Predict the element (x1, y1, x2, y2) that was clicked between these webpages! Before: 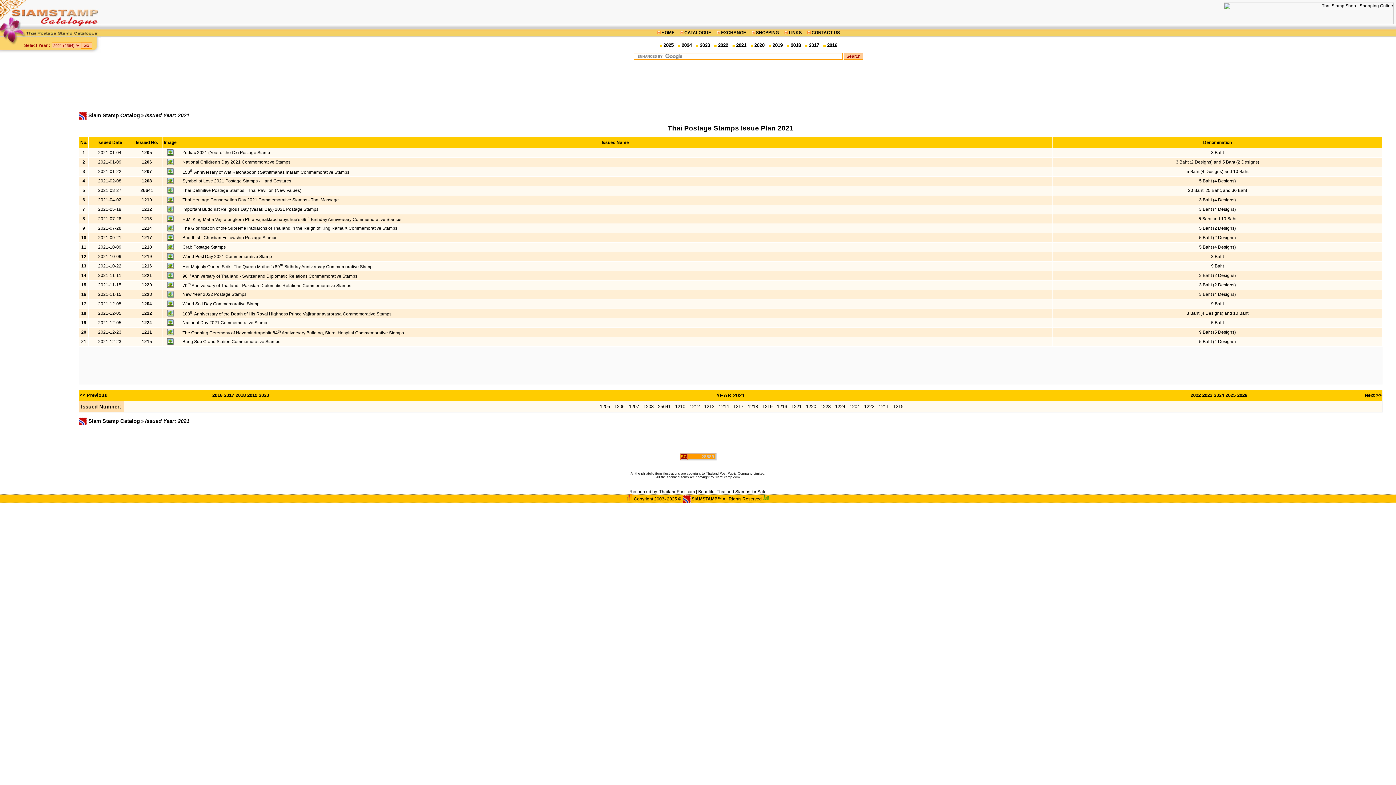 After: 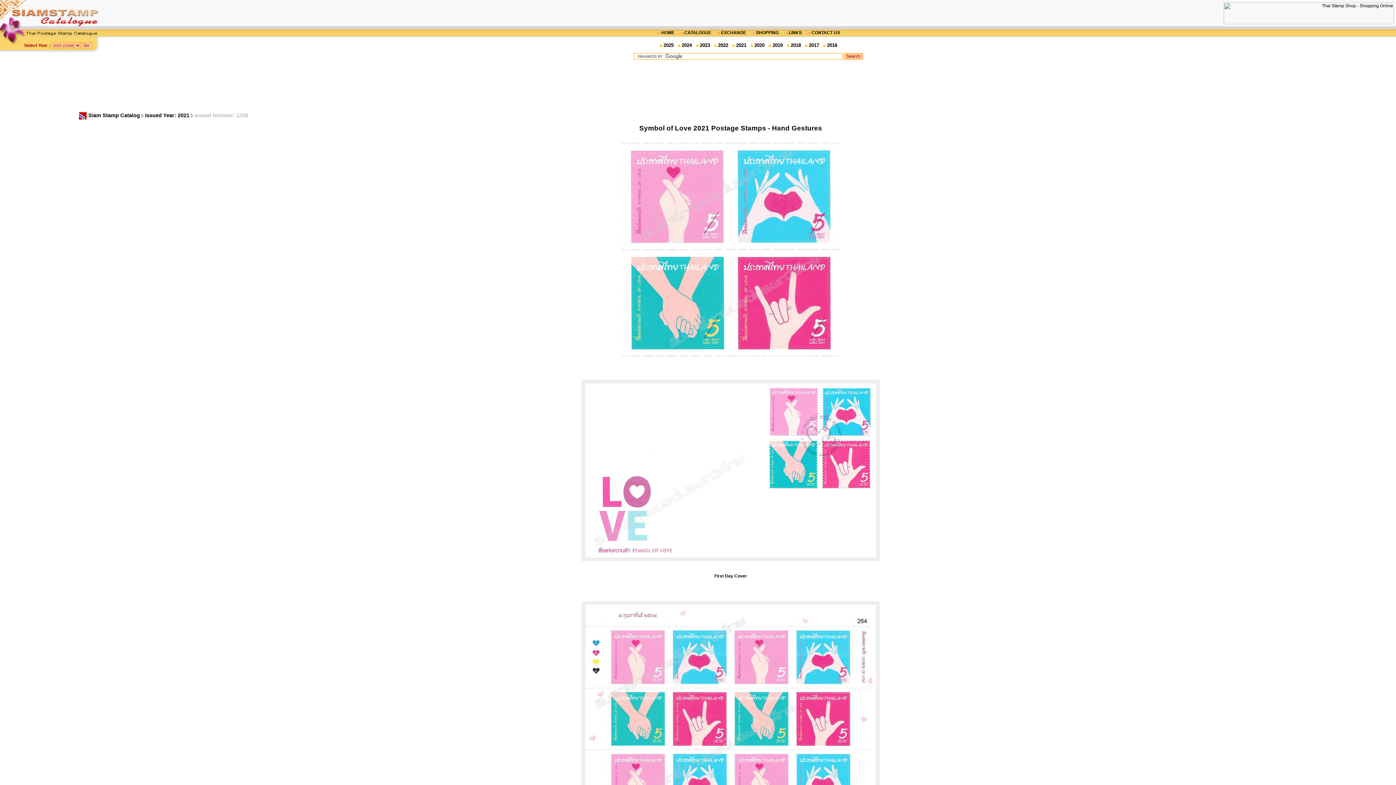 Action: bbox: (643, 404, 653, 409) label: 1208